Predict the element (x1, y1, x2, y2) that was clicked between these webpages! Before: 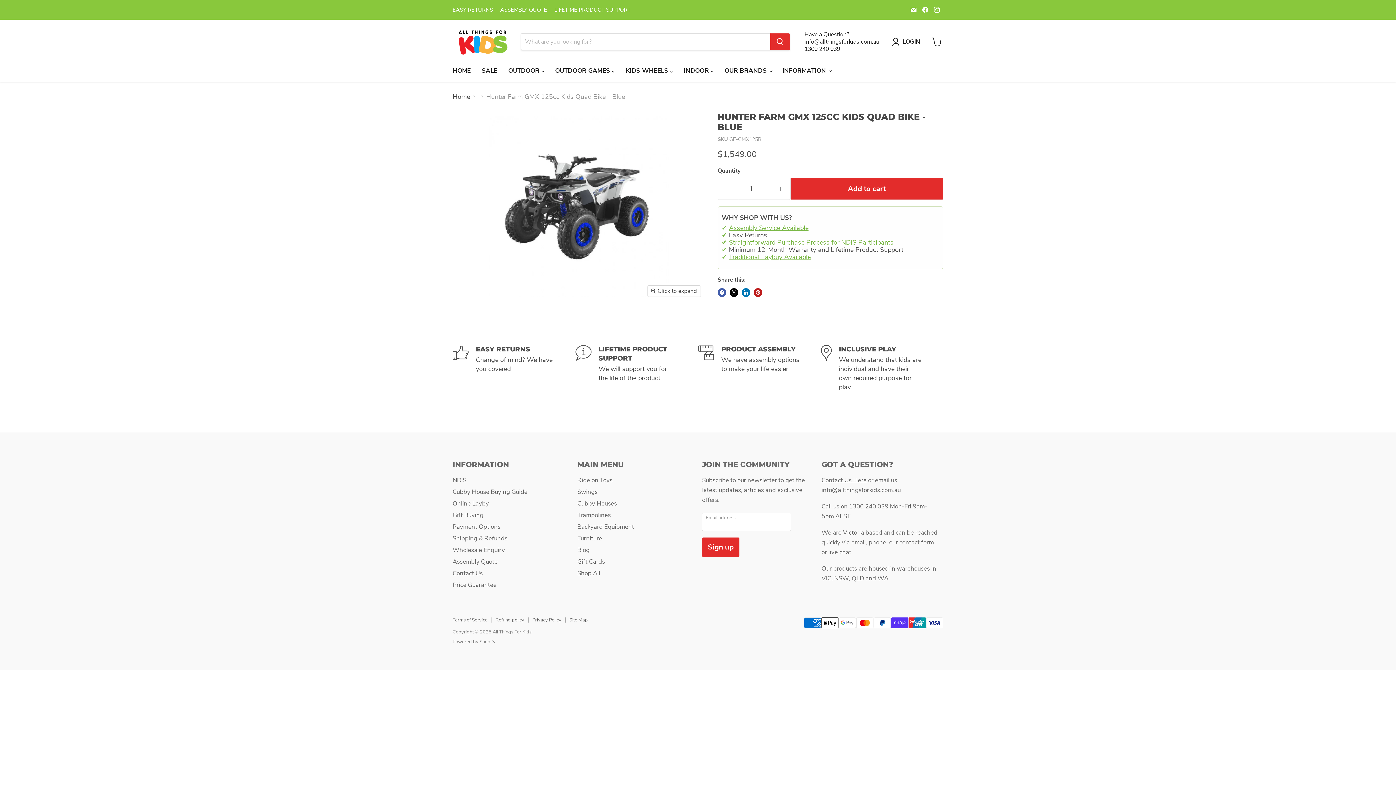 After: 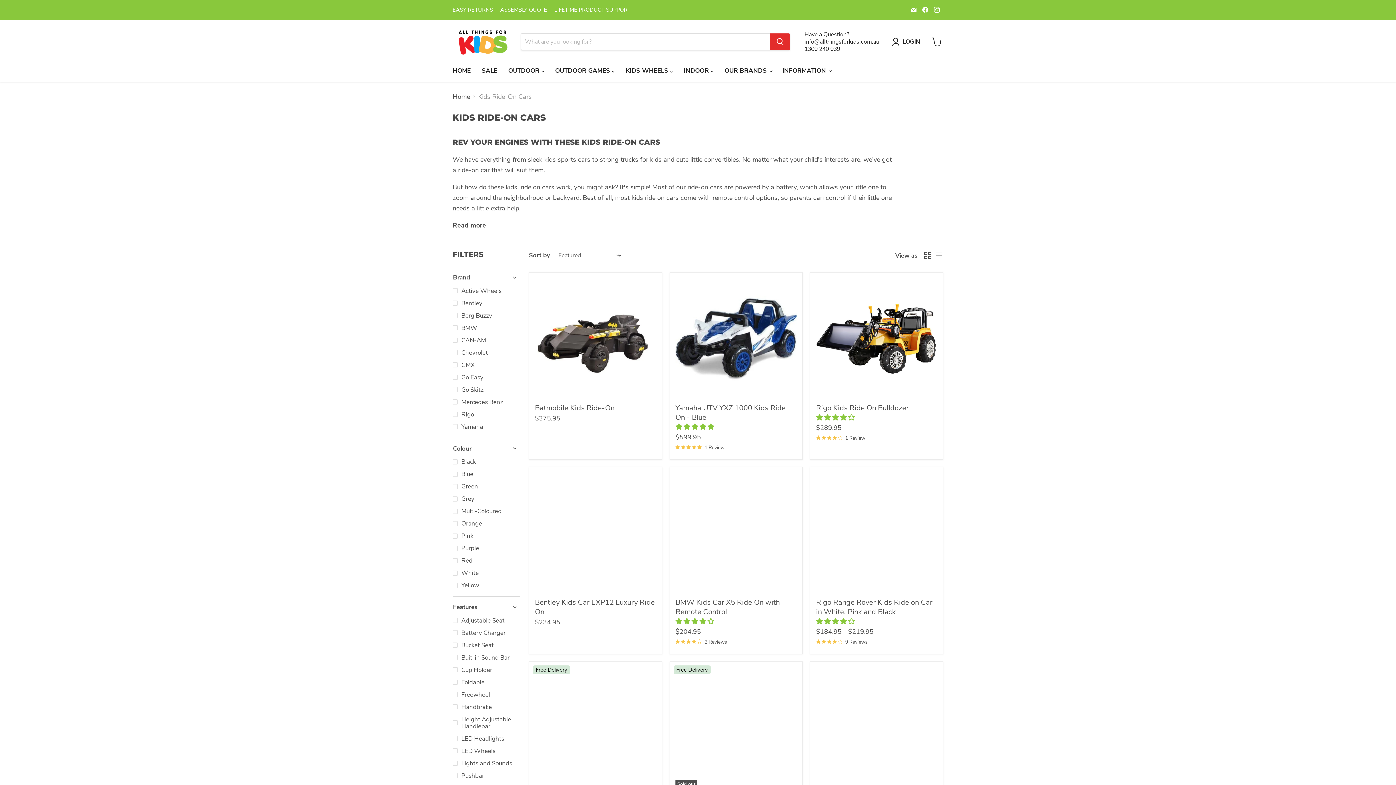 Action: bbox: (577, 476, 612, 484) label: Ride on Toys